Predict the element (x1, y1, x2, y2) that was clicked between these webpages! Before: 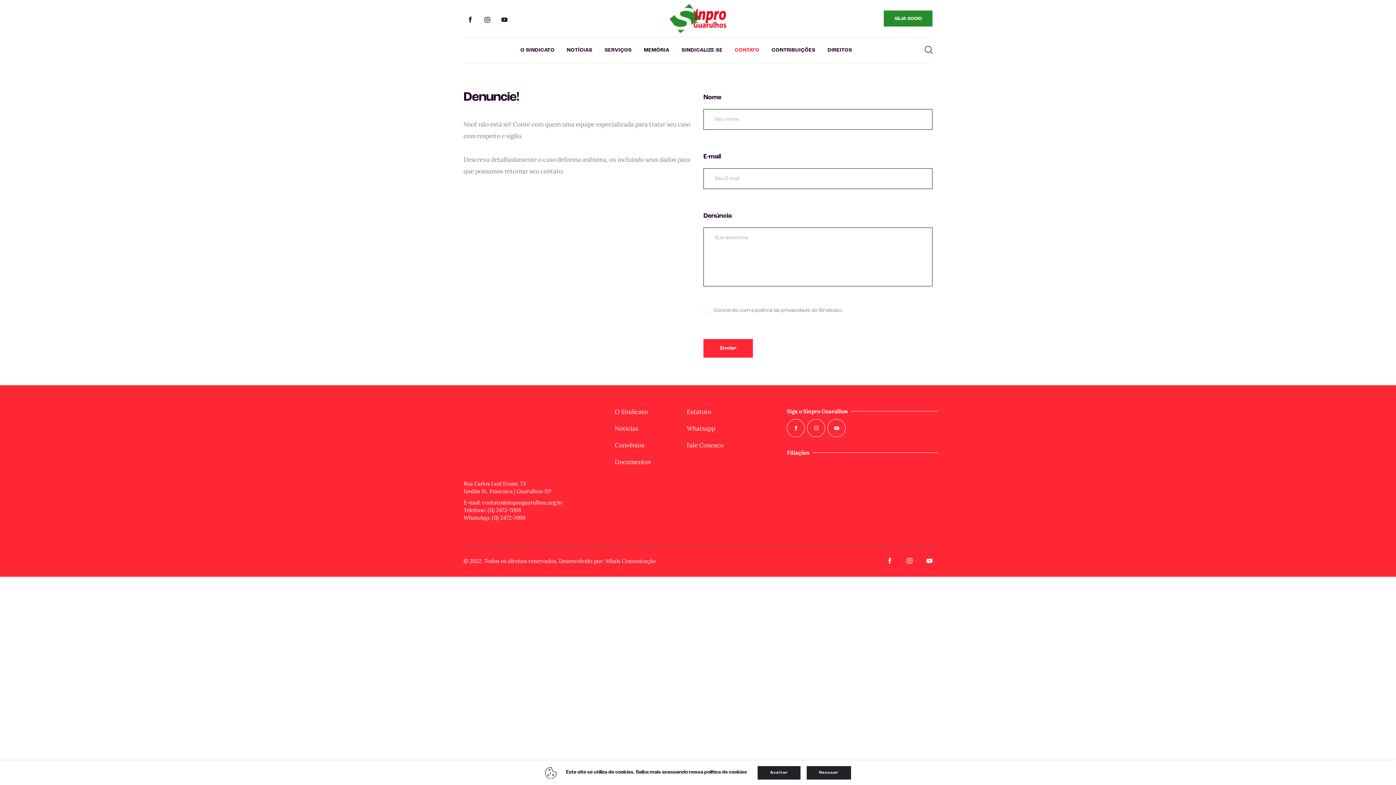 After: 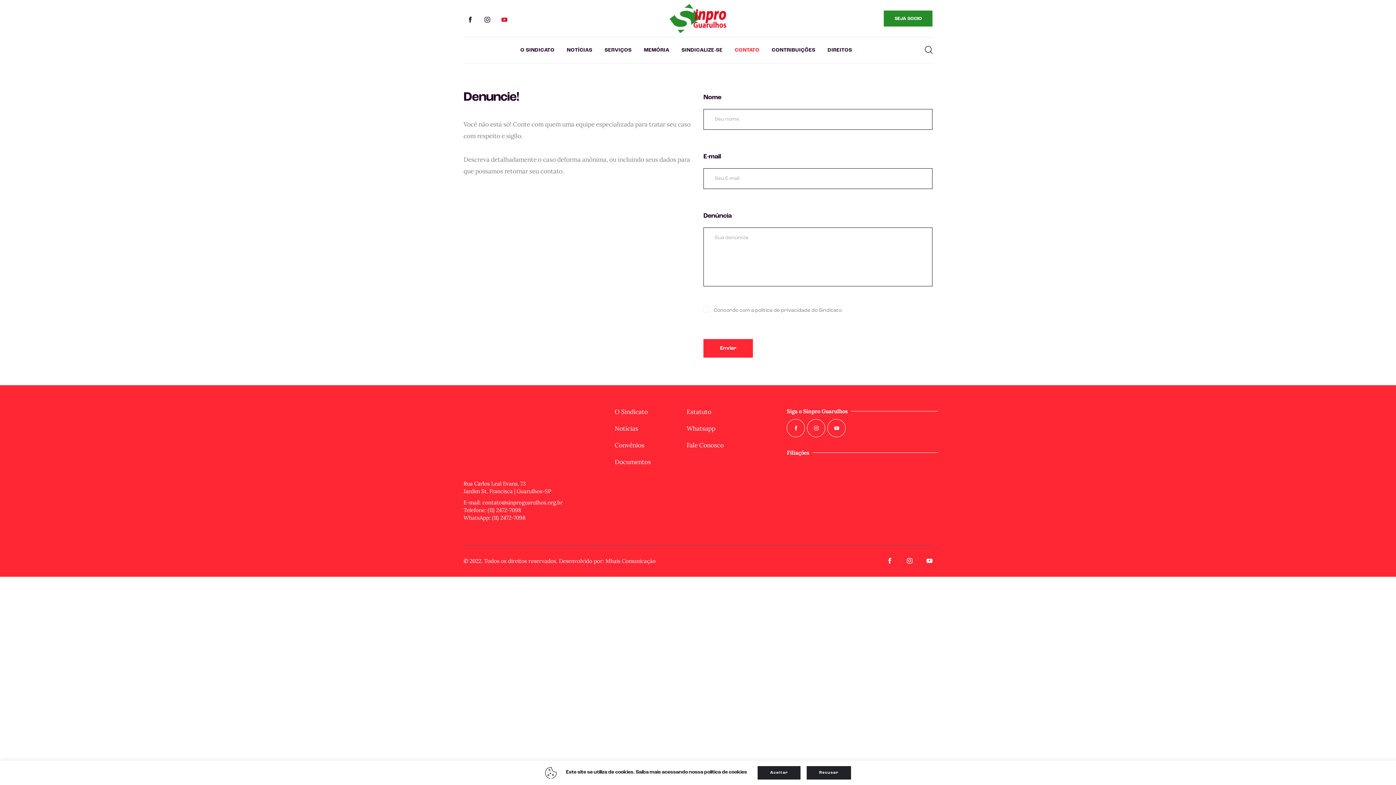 Action: bbox: (497, 14, 511, 25)